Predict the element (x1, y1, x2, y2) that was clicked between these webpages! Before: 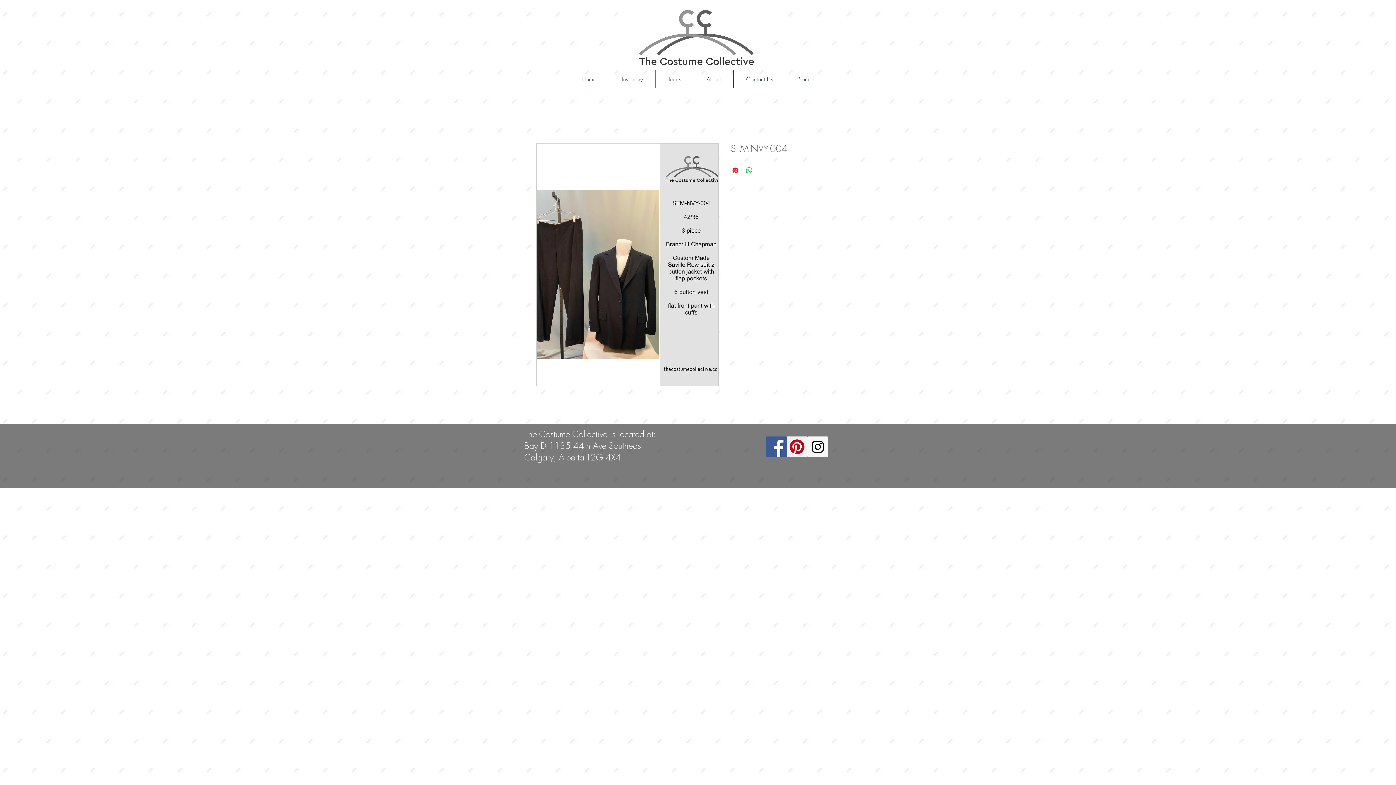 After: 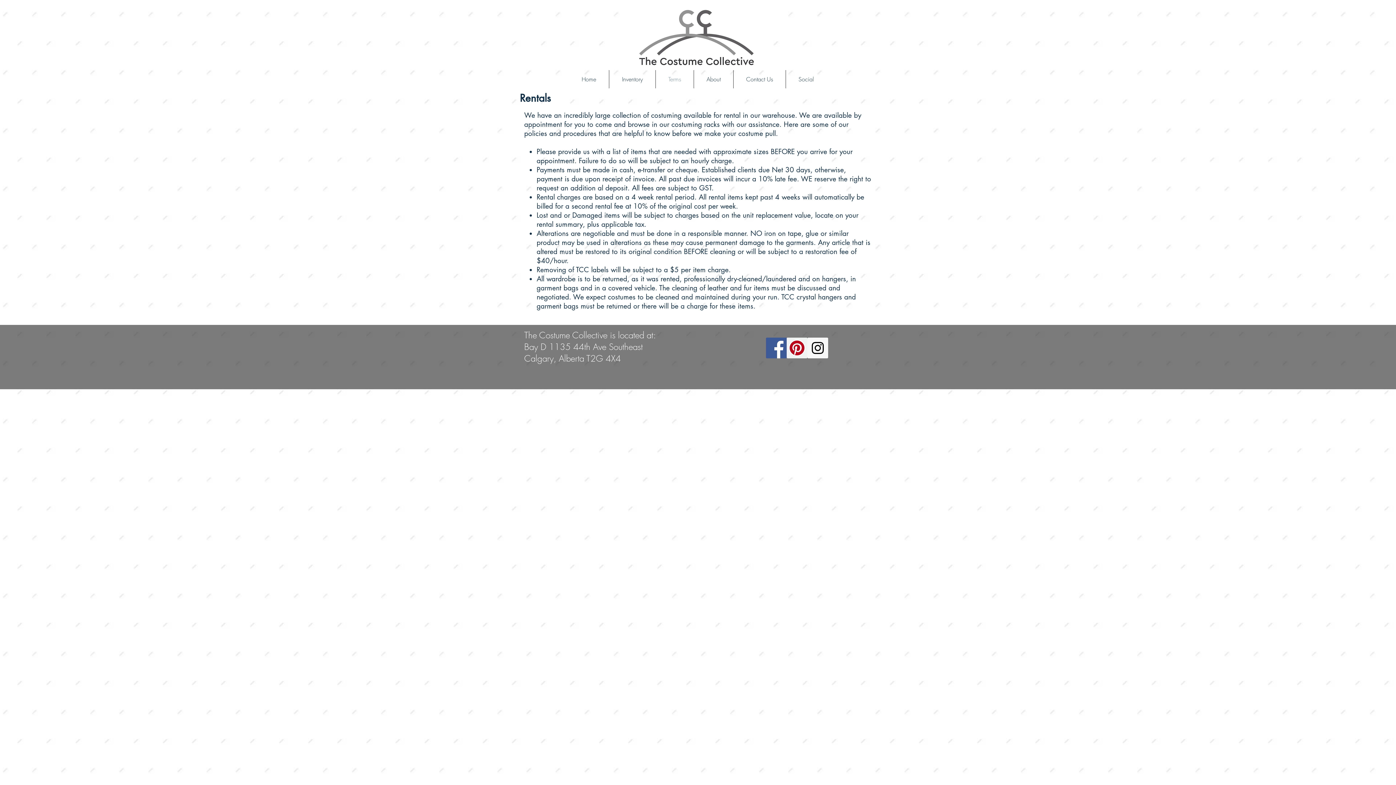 Action: label: Terms bbox: (656, 70, 693, 88)